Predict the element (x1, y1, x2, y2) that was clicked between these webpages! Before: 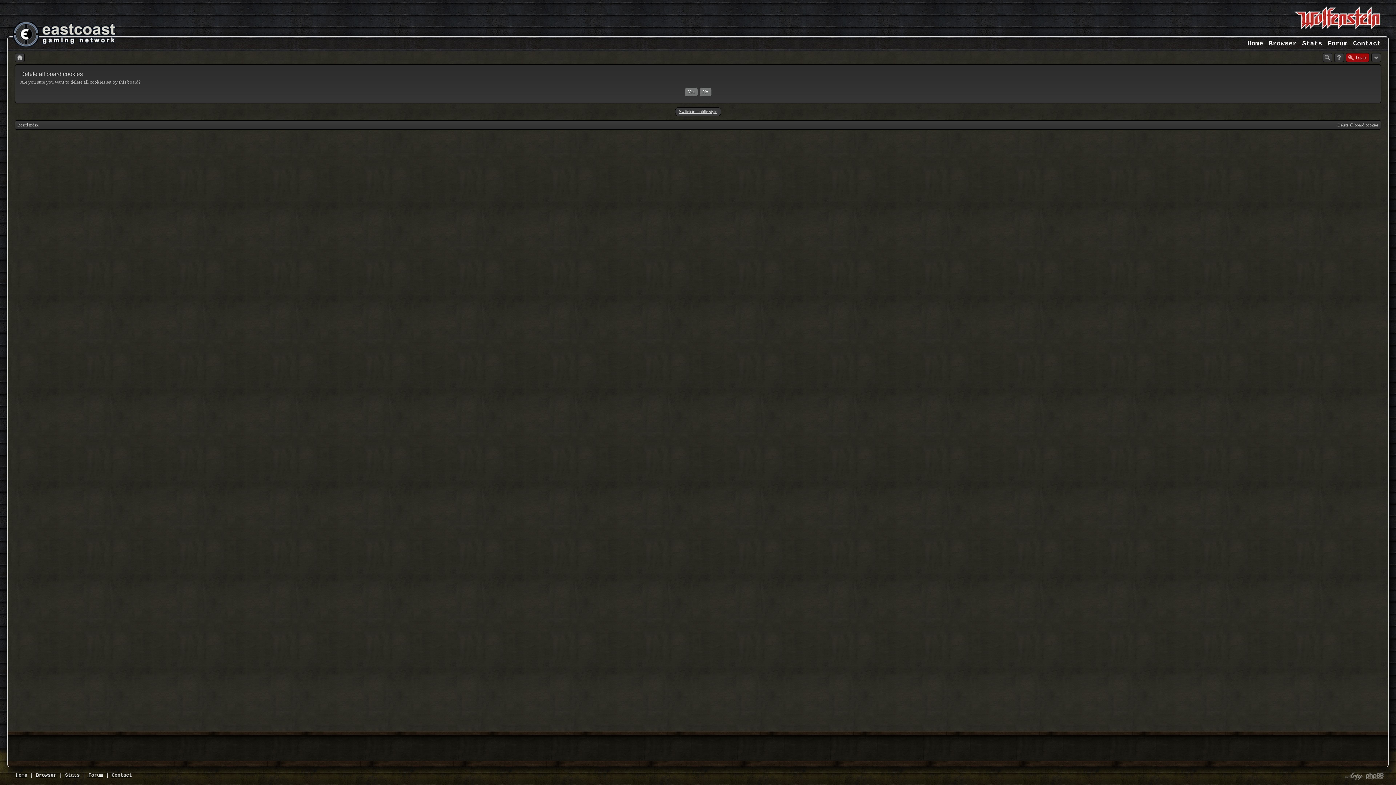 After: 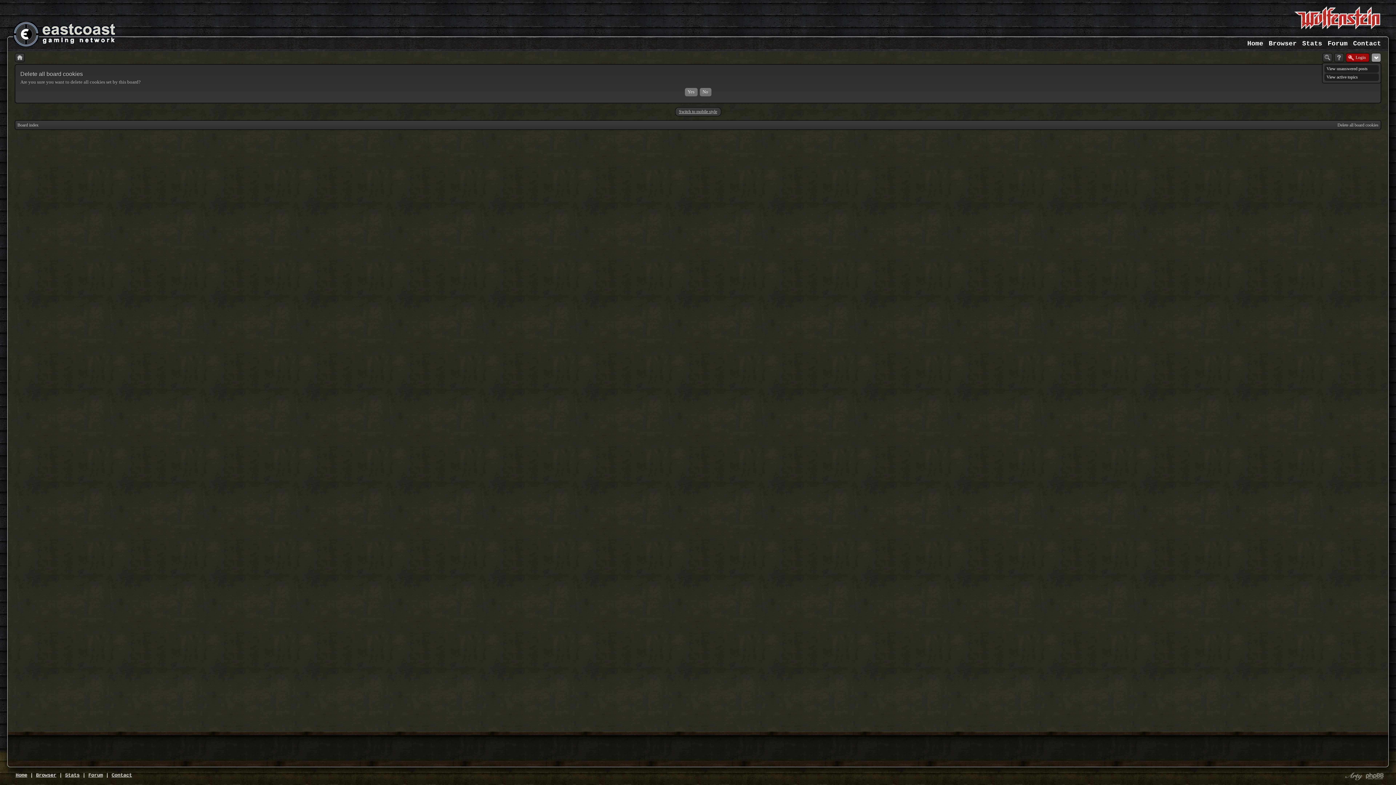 Action: bbox: (1371, 53, 1381, 62)